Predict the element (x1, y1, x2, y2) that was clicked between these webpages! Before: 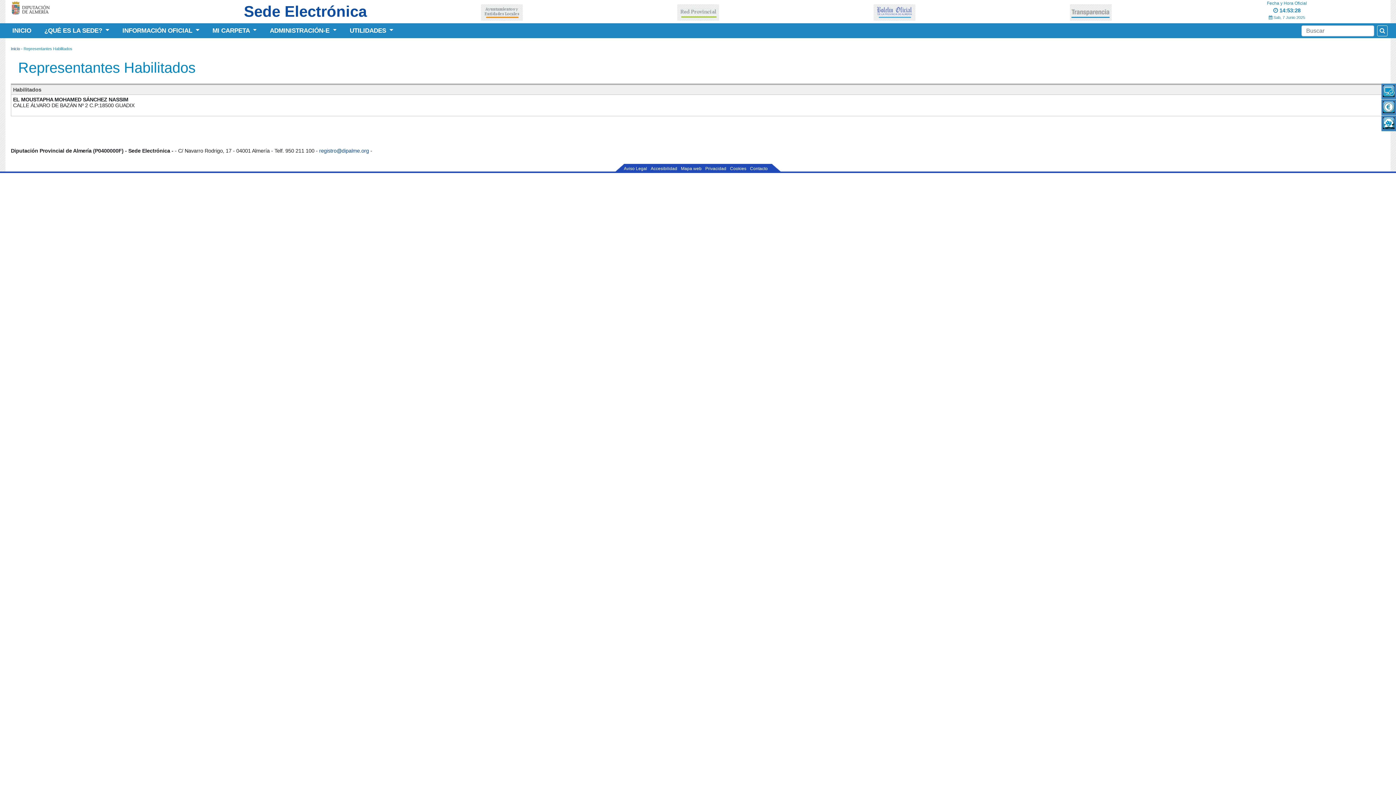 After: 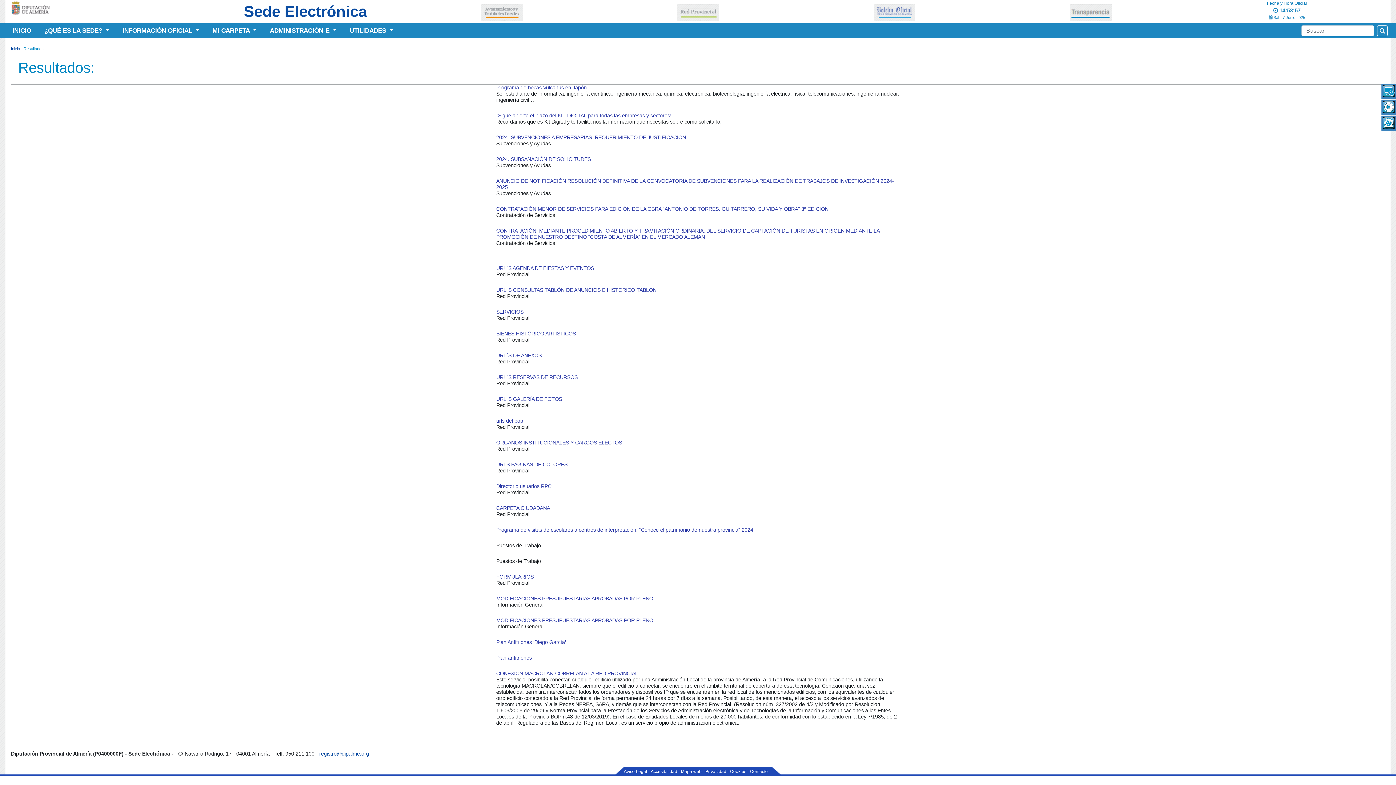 Action: label: Buscar bbox: (1377, 25, 1388, 36)